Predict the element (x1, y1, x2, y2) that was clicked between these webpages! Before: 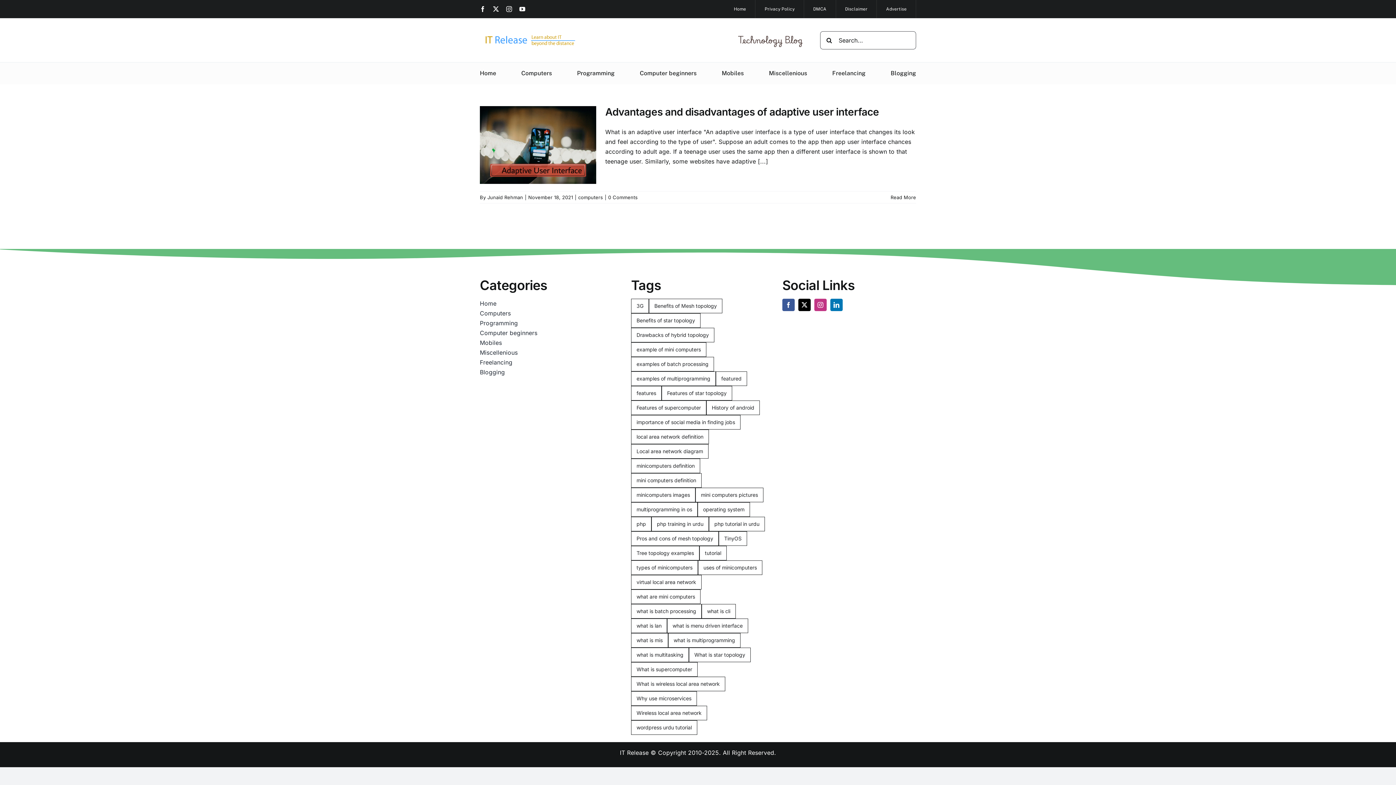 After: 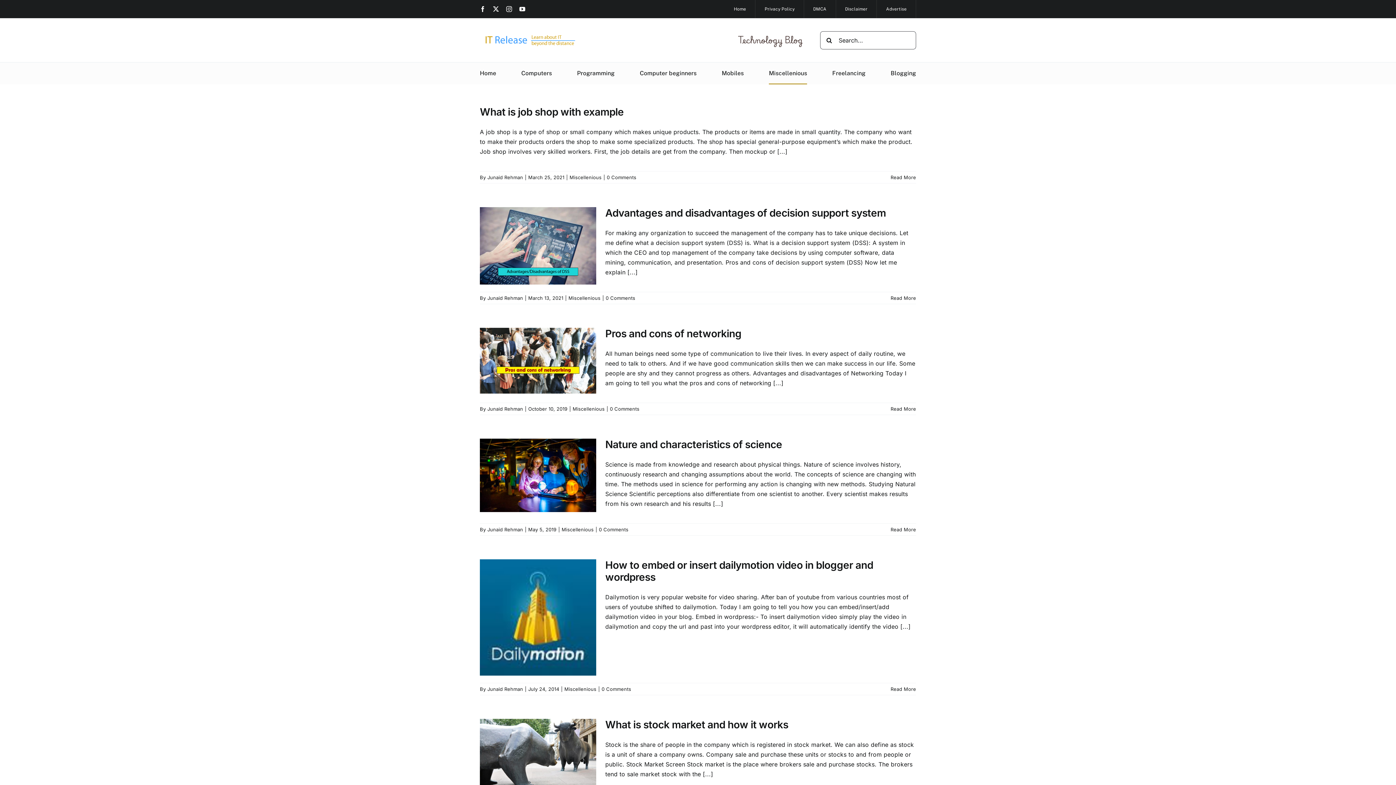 Action: label: Miscellenious bbox: (769, 62, 807, 84)